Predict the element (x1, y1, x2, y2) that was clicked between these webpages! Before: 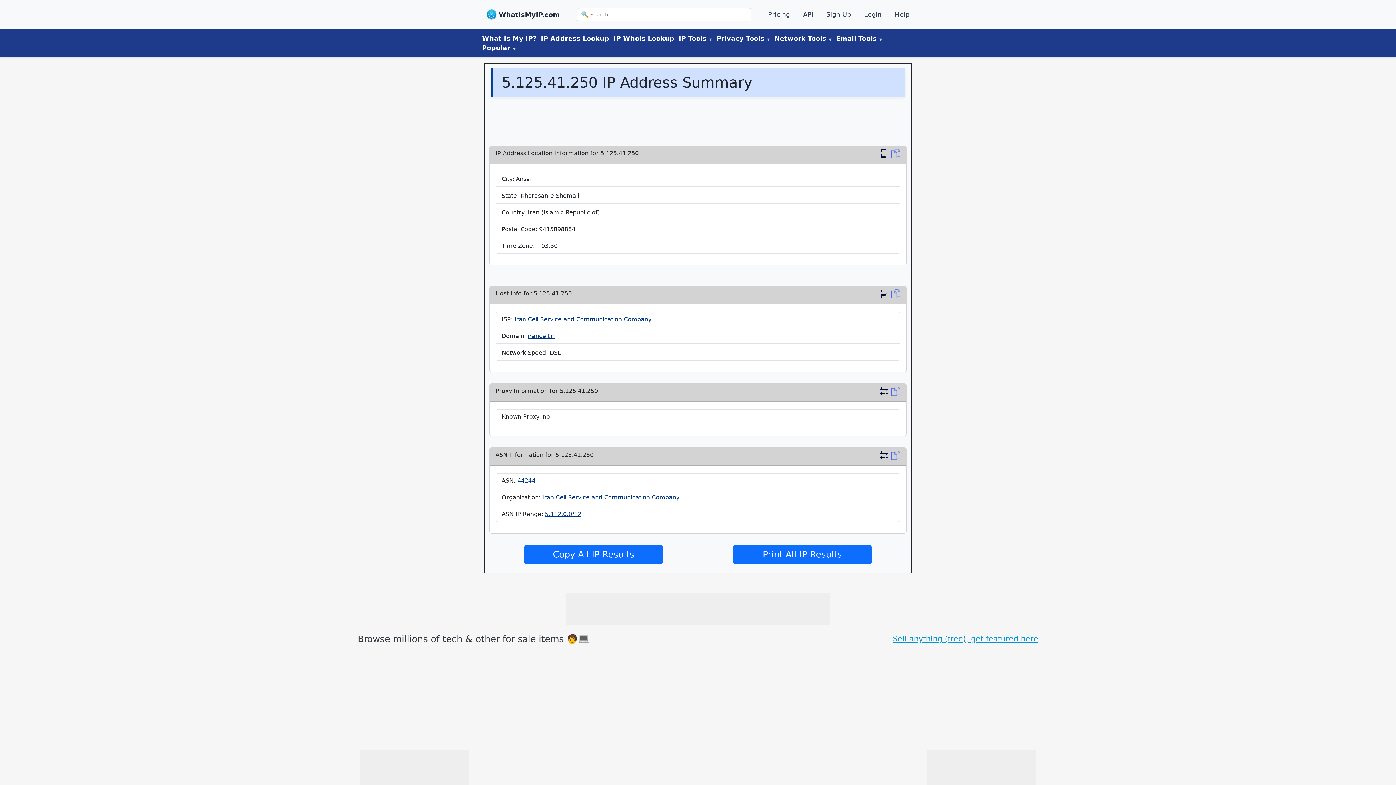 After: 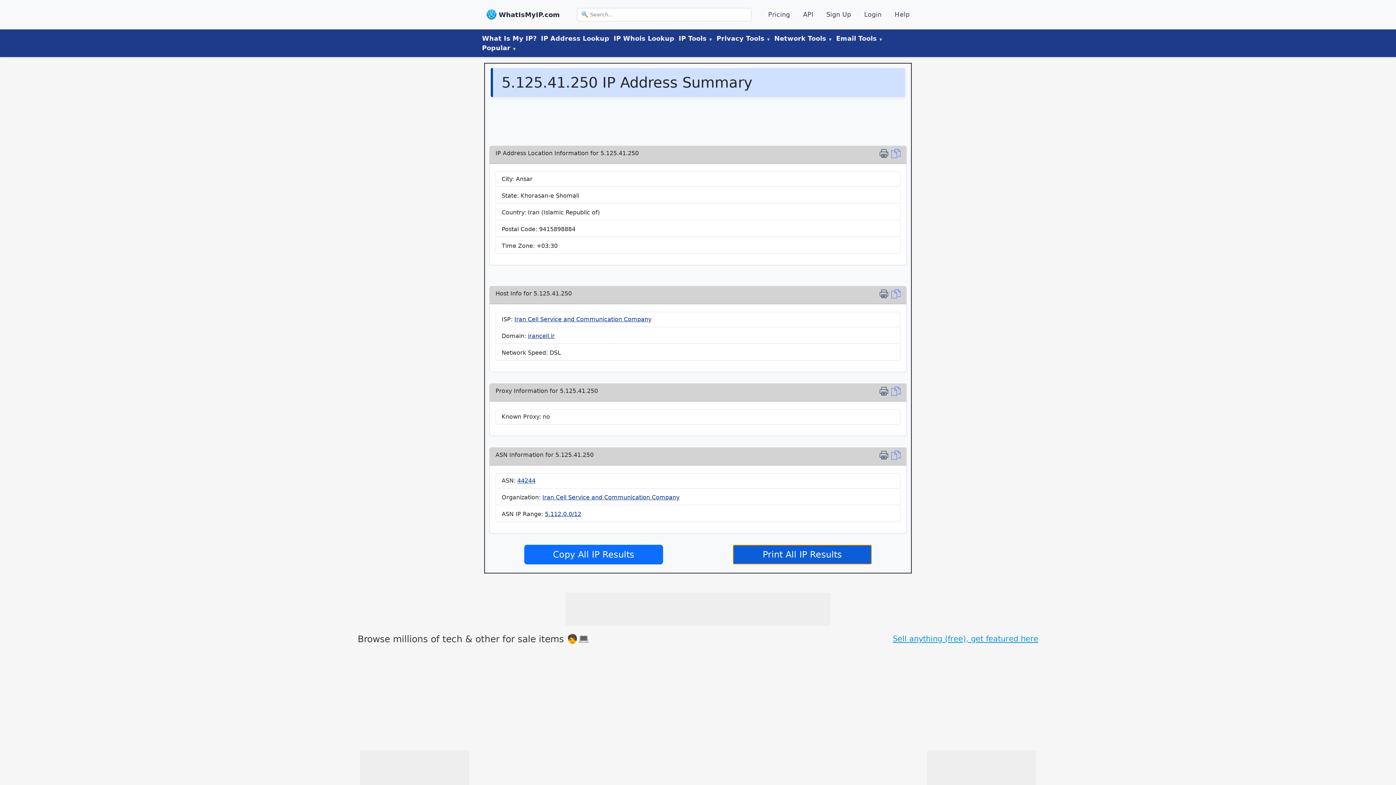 Action: bbox: (732, 543, 872, 562) label: Print All IP Results